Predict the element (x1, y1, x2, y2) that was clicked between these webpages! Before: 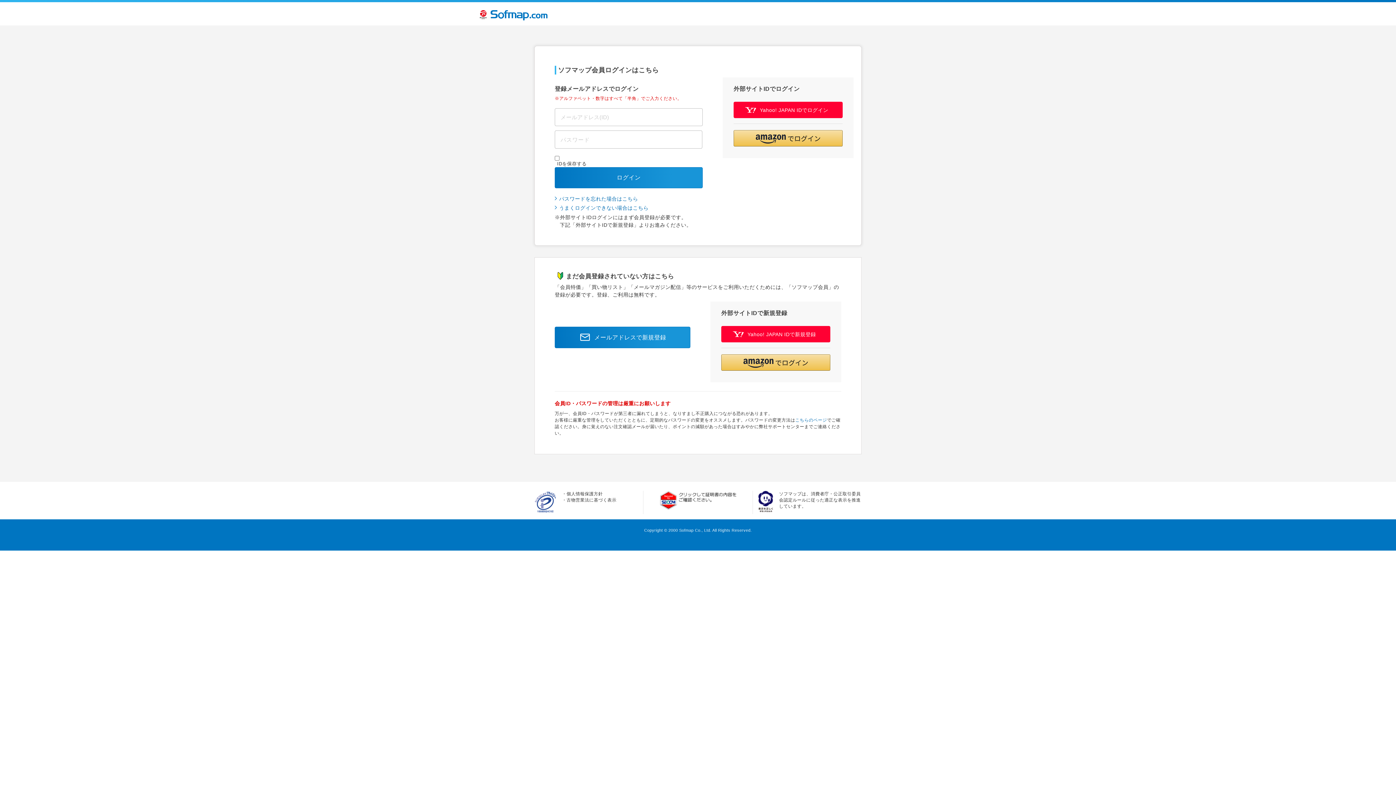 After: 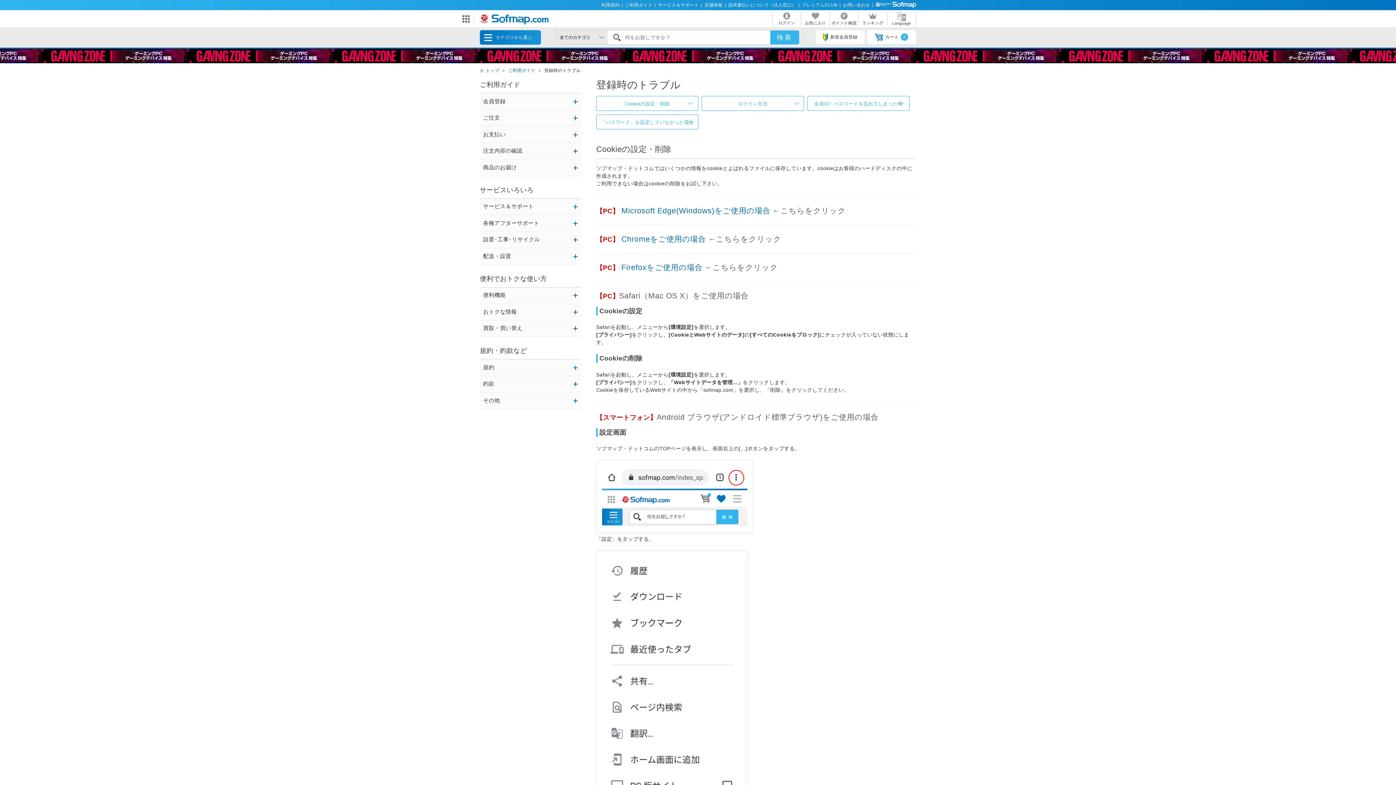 Action: bbox: (554, 204, 702, 211) label: うまくログインできない場合はこちら